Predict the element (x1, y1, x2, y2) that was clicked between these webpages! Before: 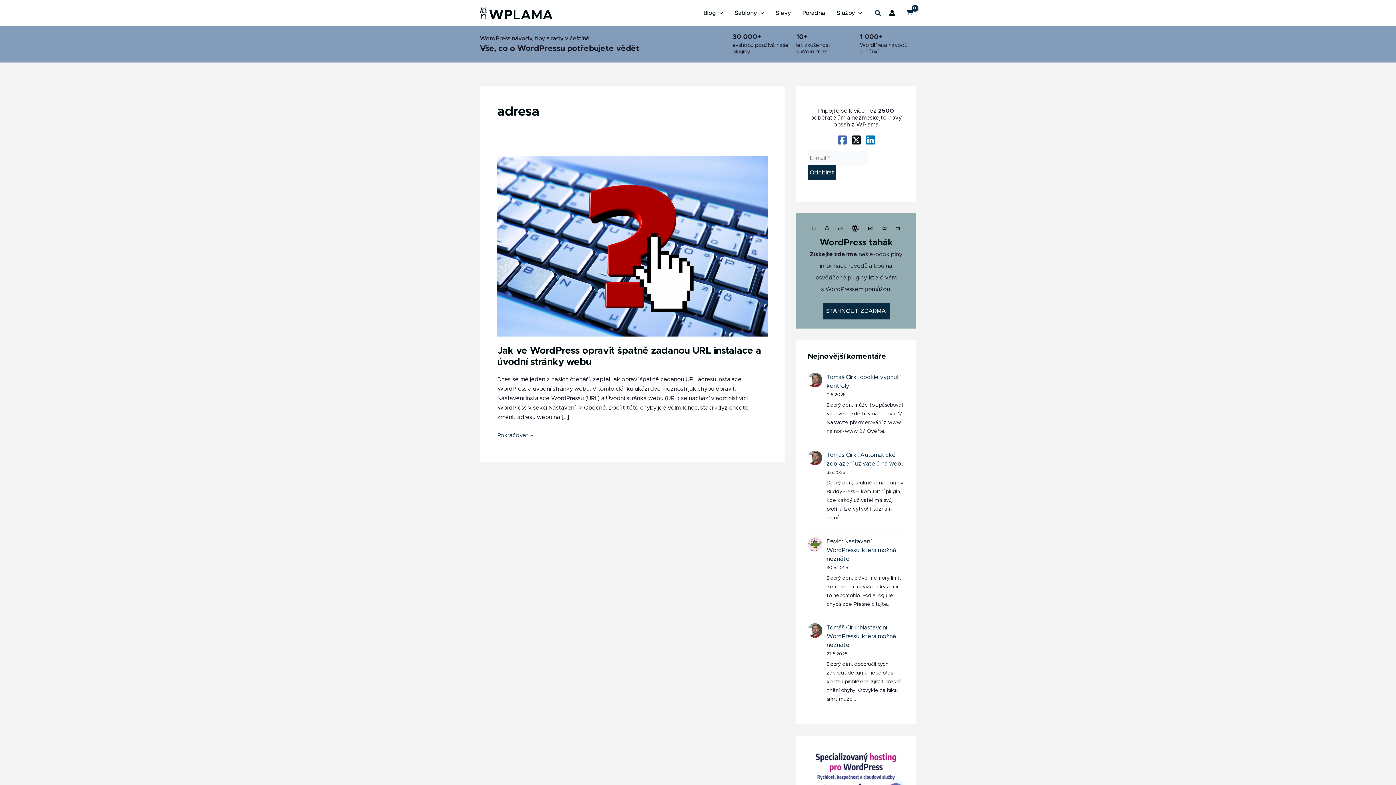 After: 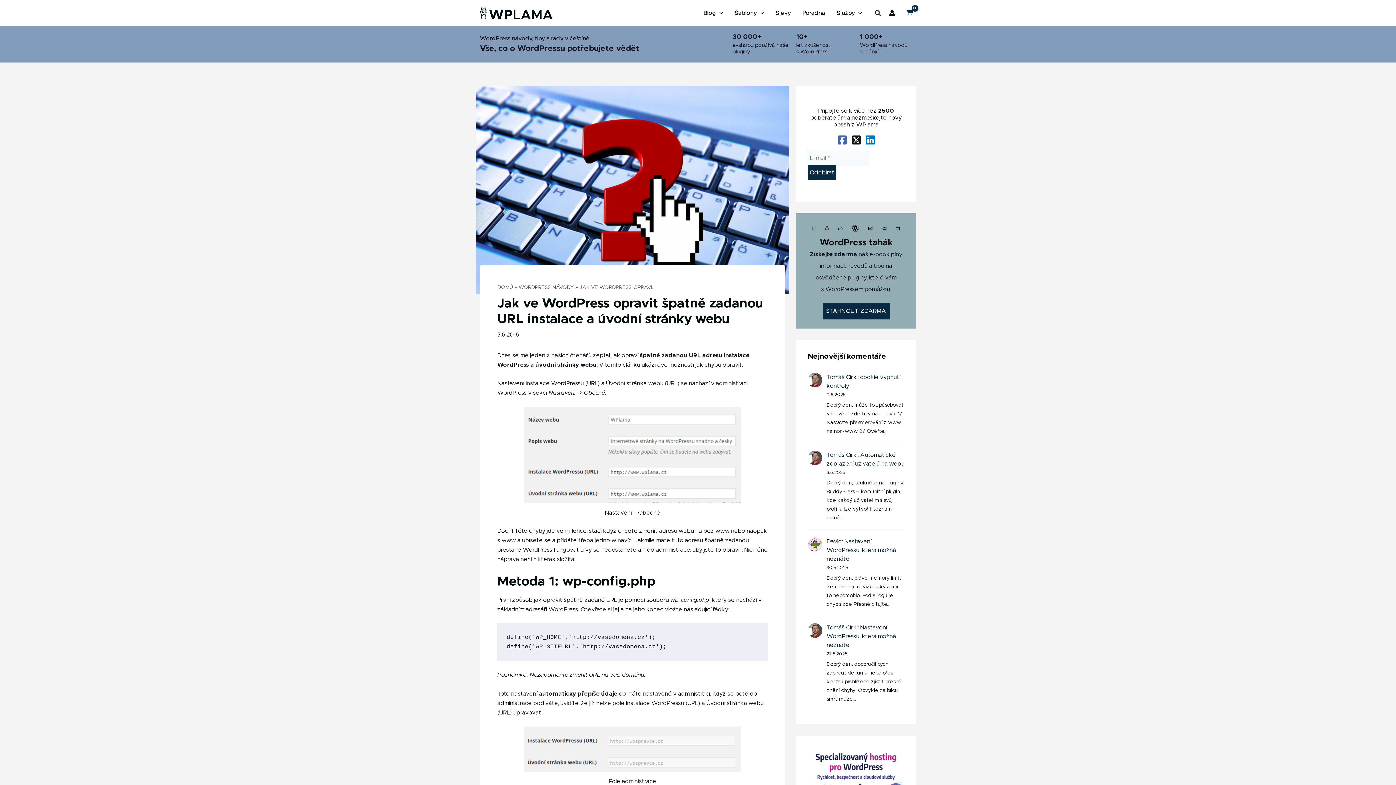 Action: label: Read: Jak ve WordPress opravit špatně zadanou URL instalace a úvodní stránky webu bbox: (497, 243, 768, 249)